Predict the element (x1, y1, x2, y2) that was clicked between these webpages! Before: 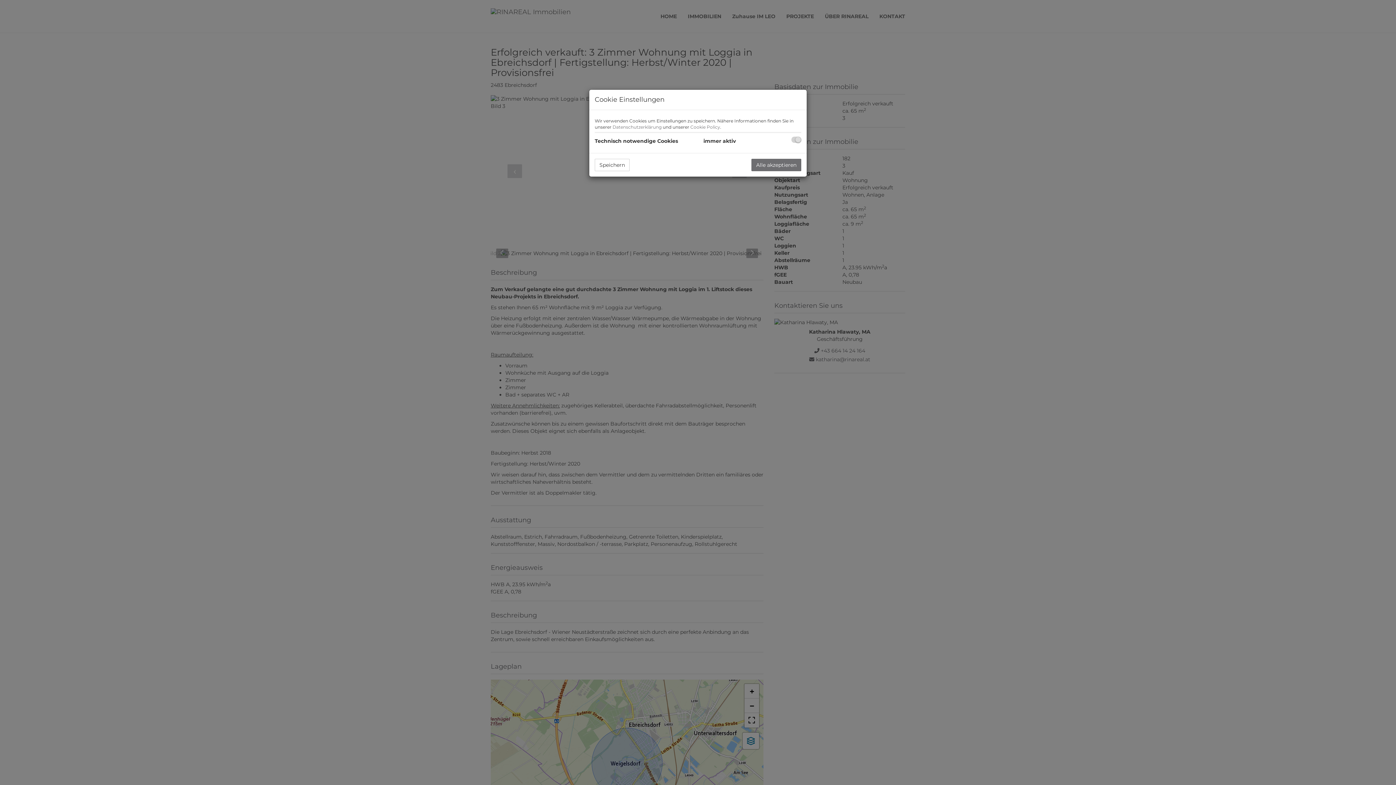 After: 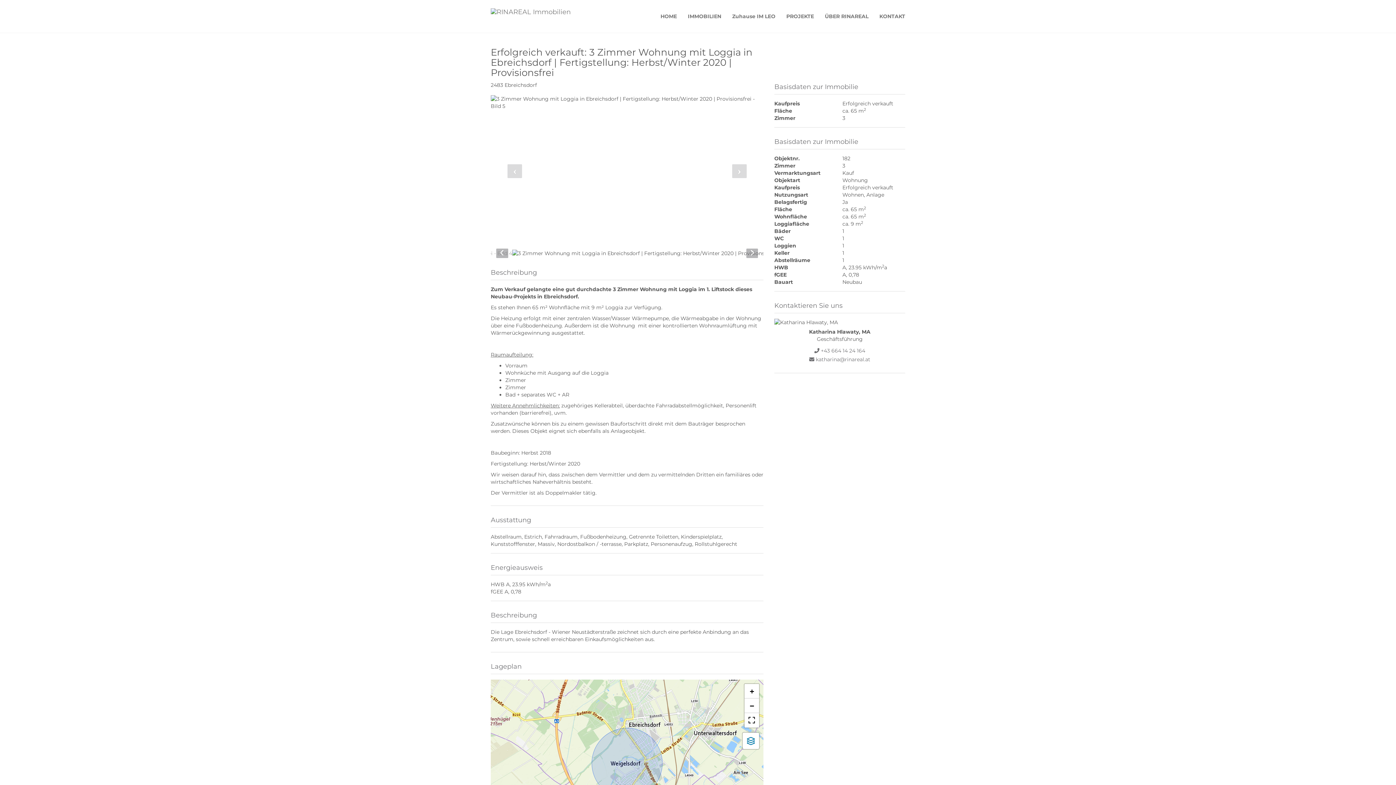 Action: bbox: (594, 158, 629, 171) label: Speichern